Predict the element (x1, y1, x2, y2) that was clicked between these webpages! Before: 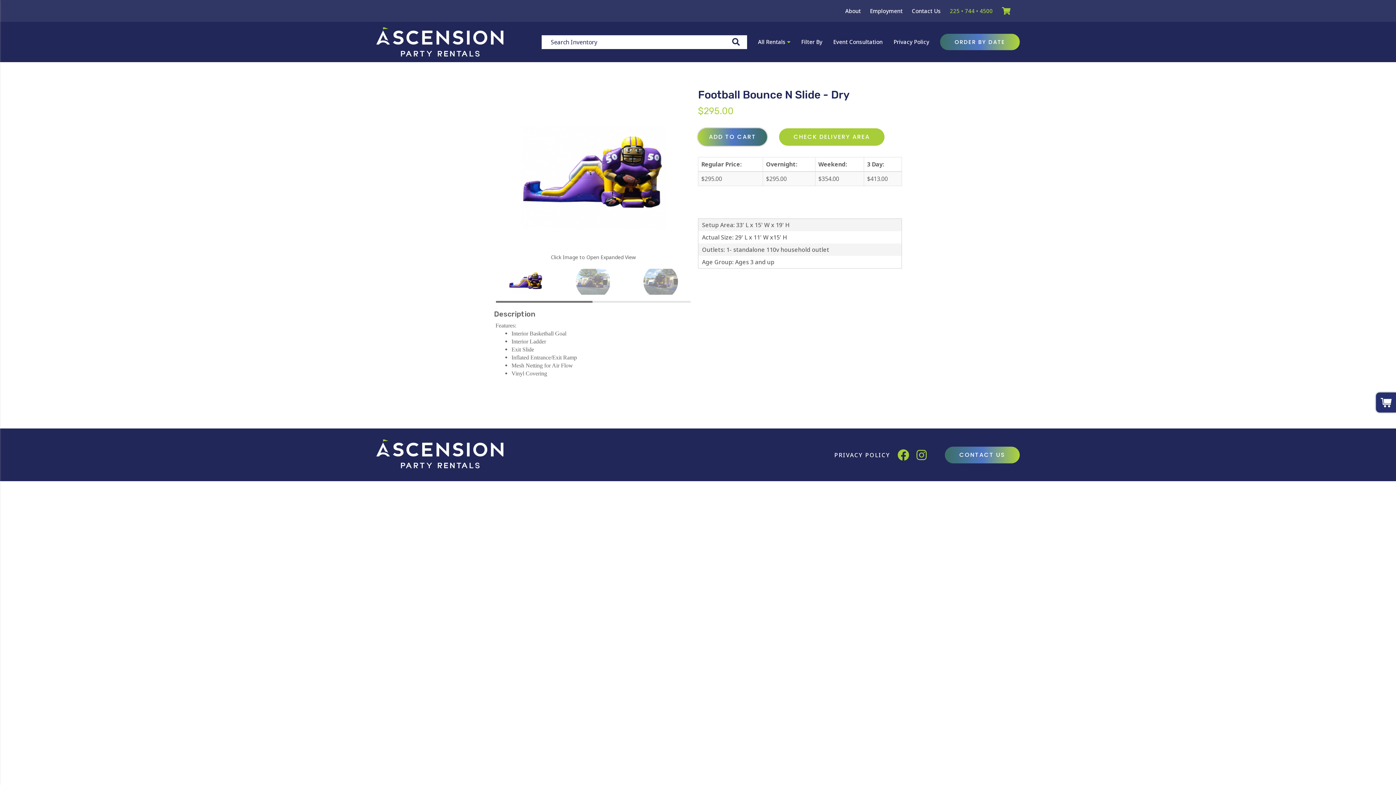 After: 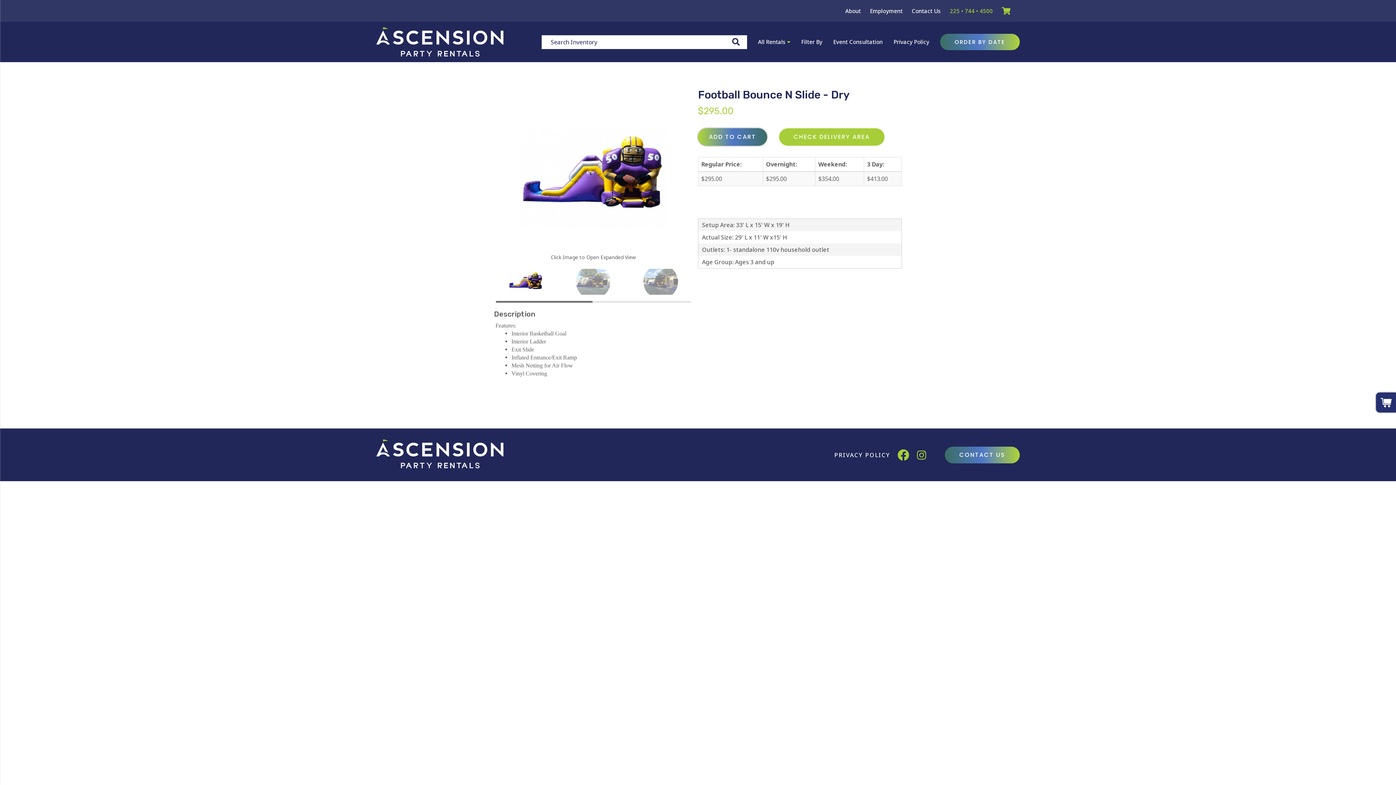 Action: bbox: (916, 447, 926, 463)